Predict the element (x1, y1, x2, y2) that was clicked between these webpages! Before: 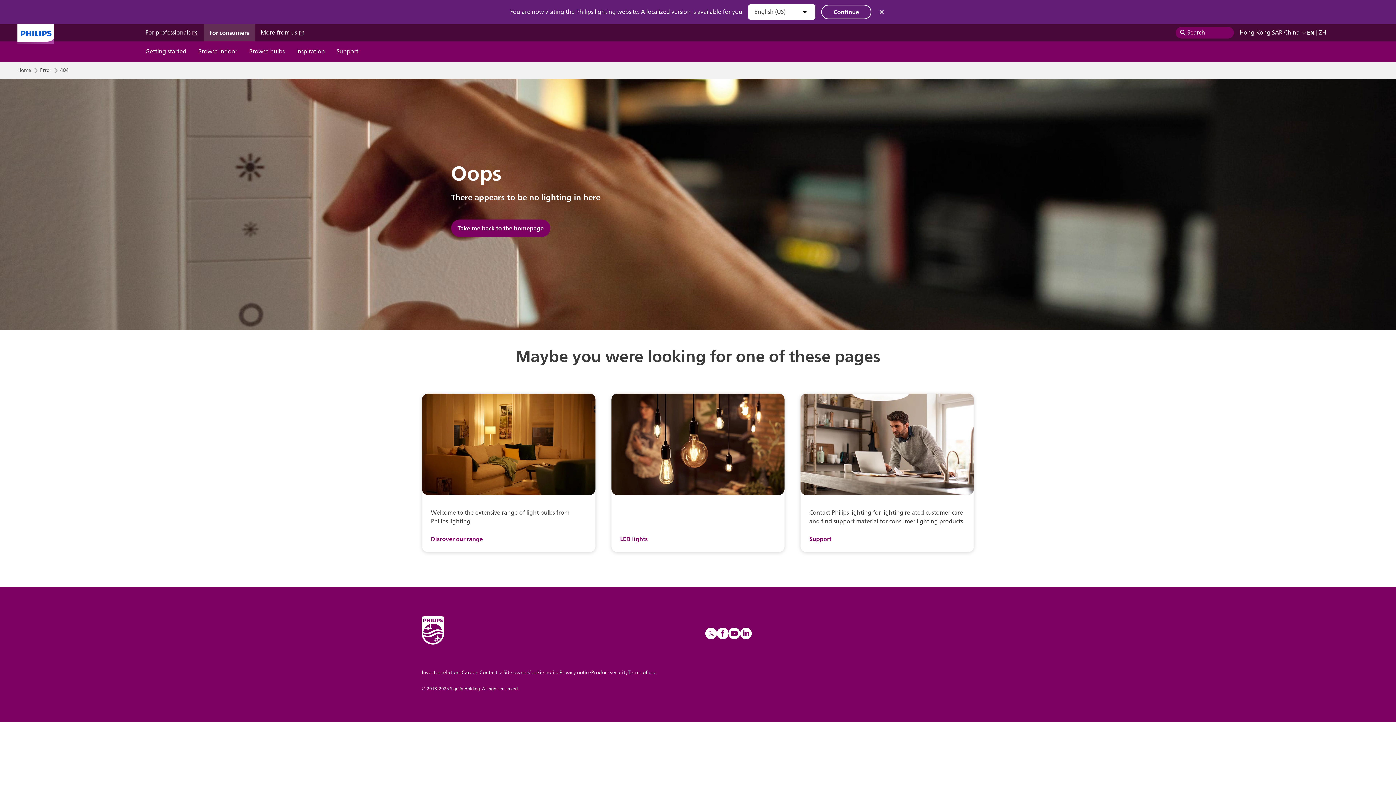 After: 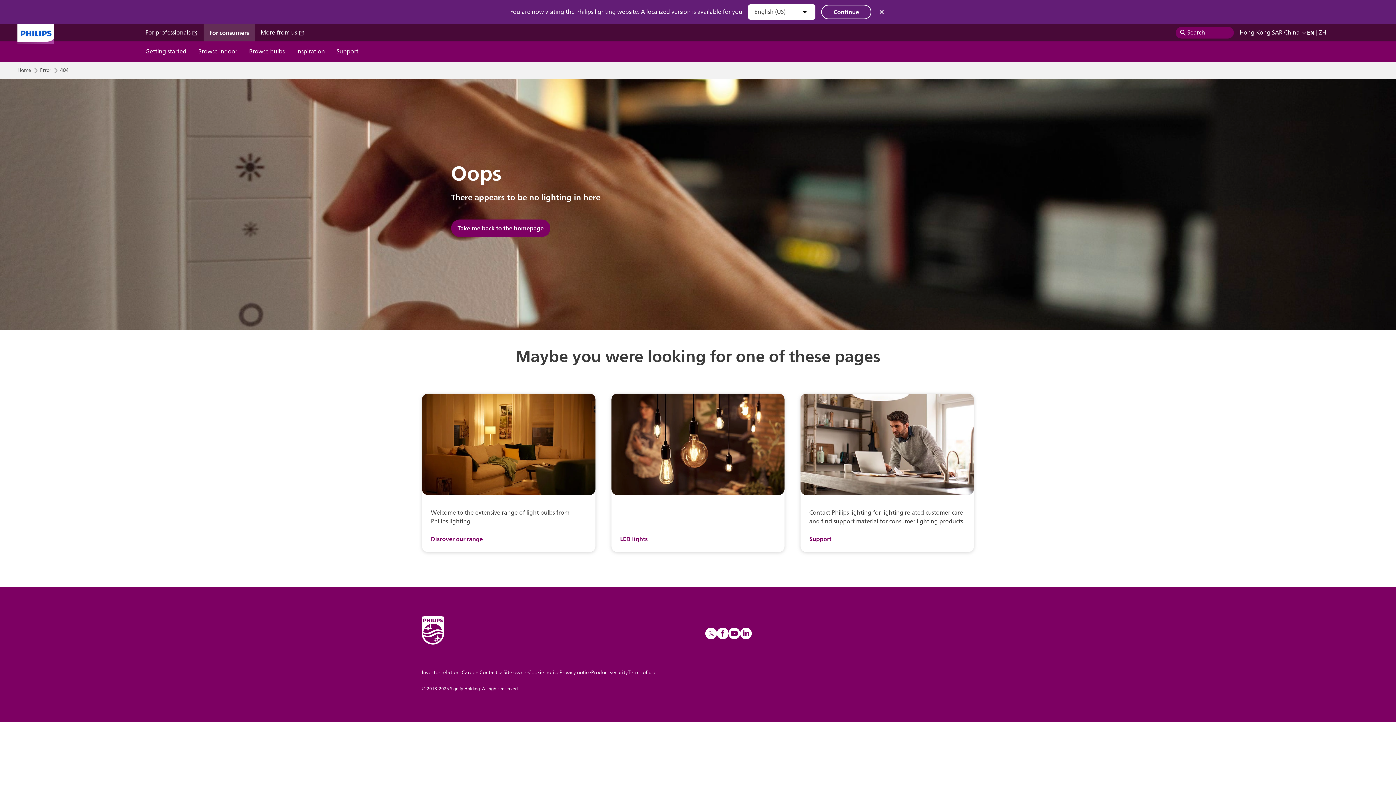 Action: label: Product security bbox: (591, 668, 628, 677)